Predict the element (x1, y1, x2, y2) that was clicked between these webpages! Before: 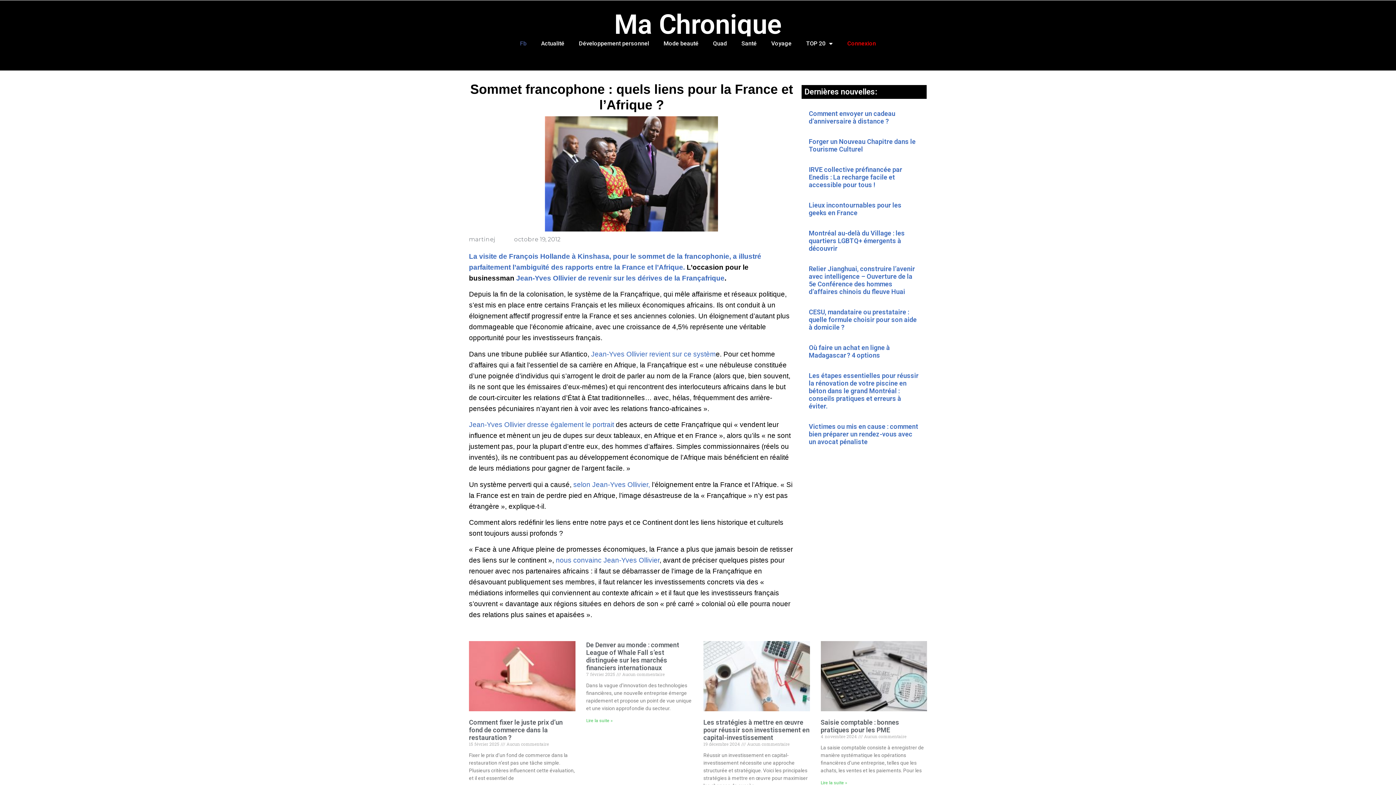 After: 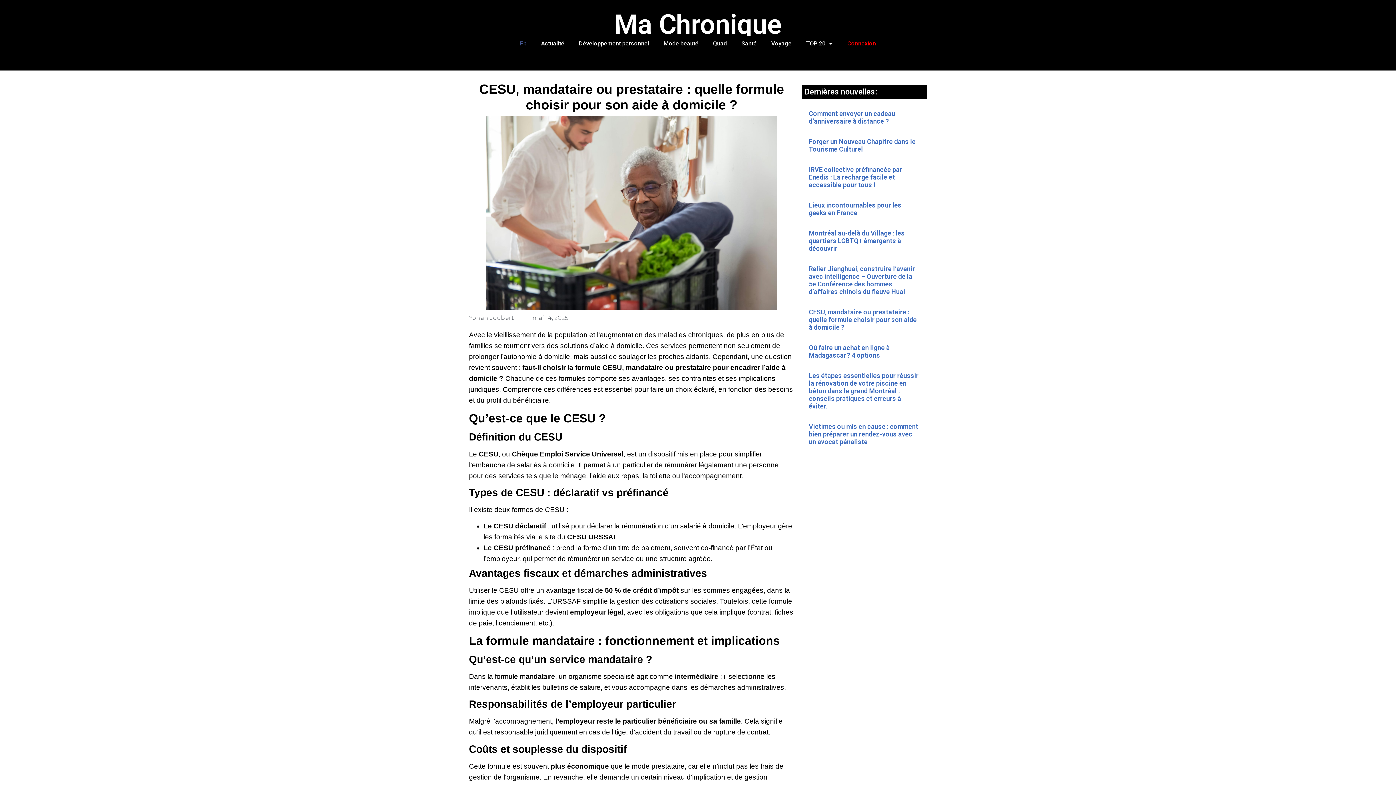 Action: label: CESU, mandataire ou prestataire : quelle formule choisir pour son aide à domicile ? bbox: (809, 308, 917, 331)